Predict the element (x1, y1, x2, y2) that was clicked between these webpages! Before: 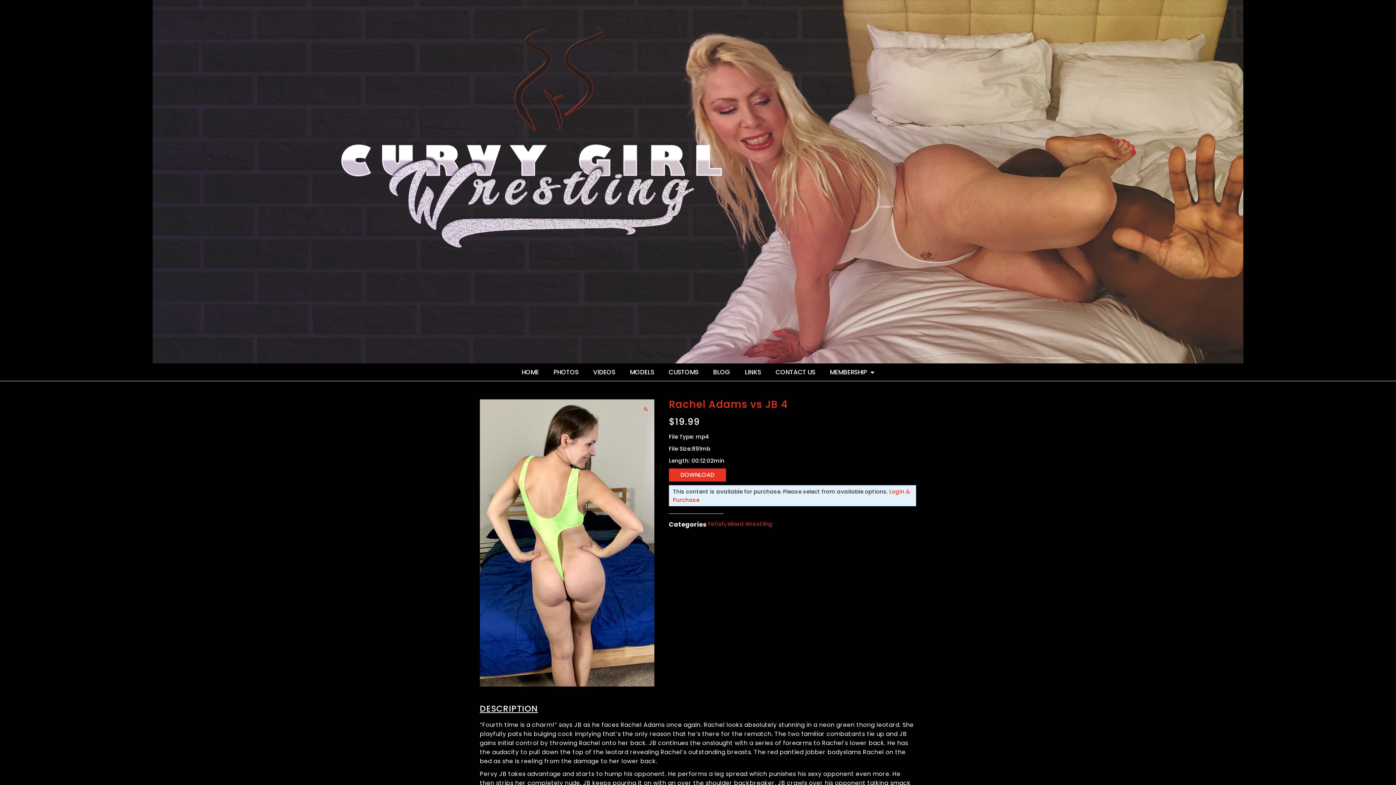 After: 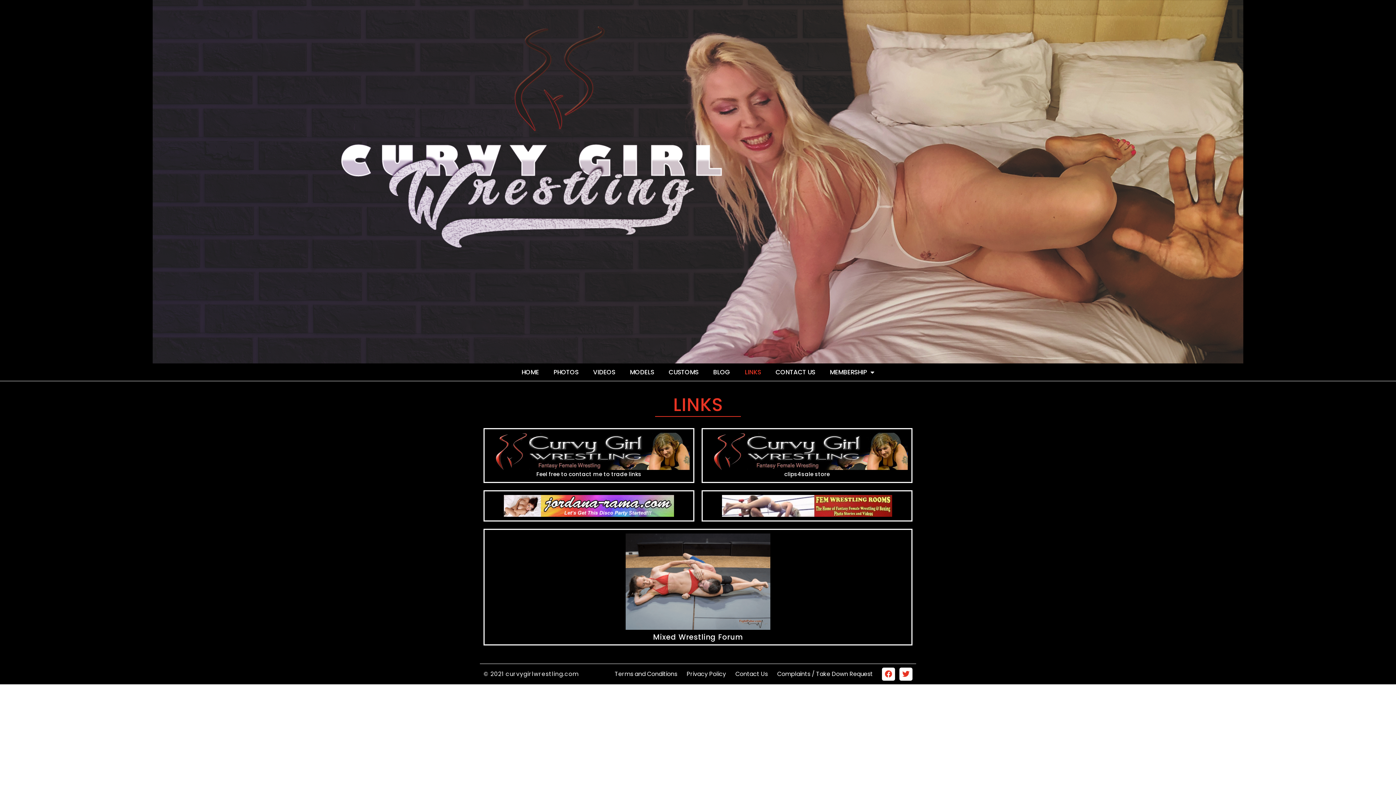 Action: bbox: (737, 363, 768, 381) label: LINKS